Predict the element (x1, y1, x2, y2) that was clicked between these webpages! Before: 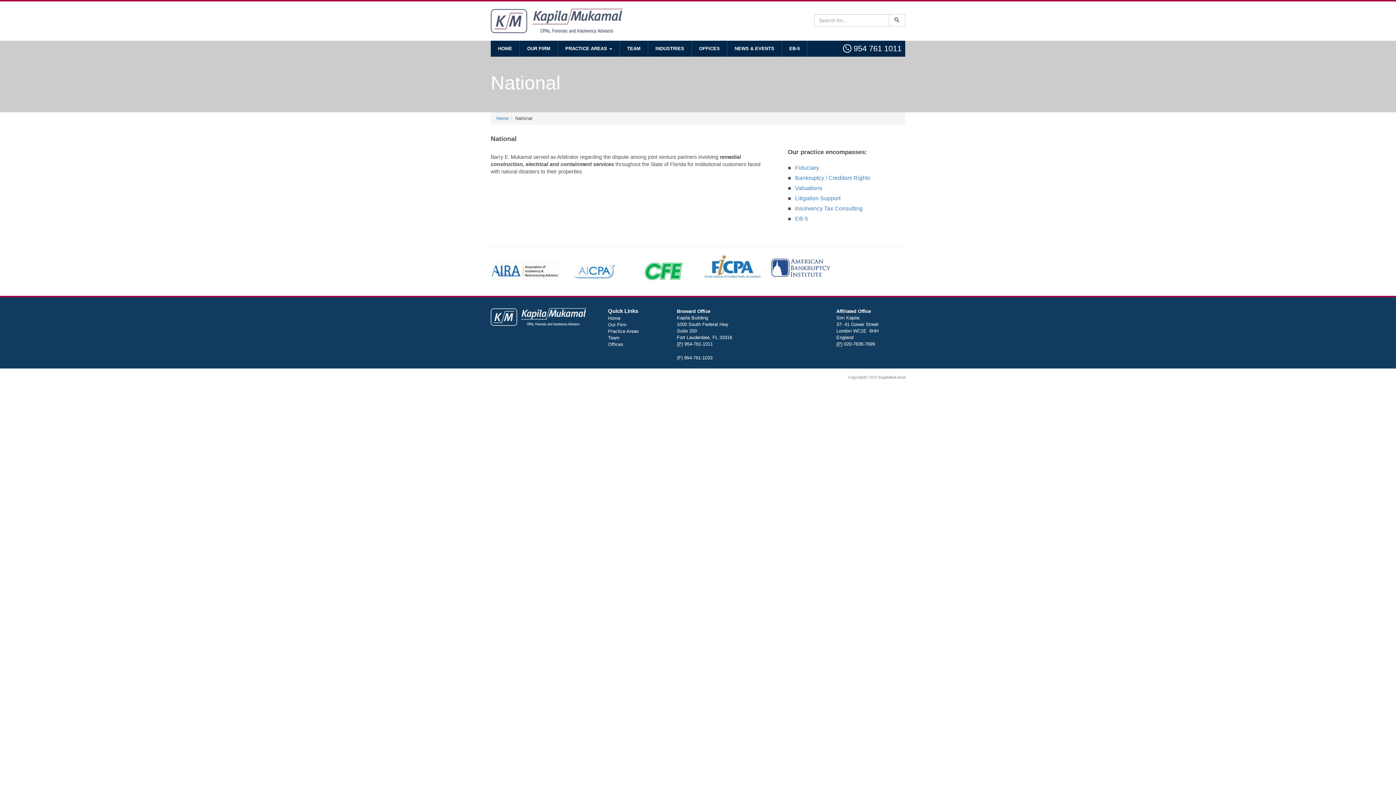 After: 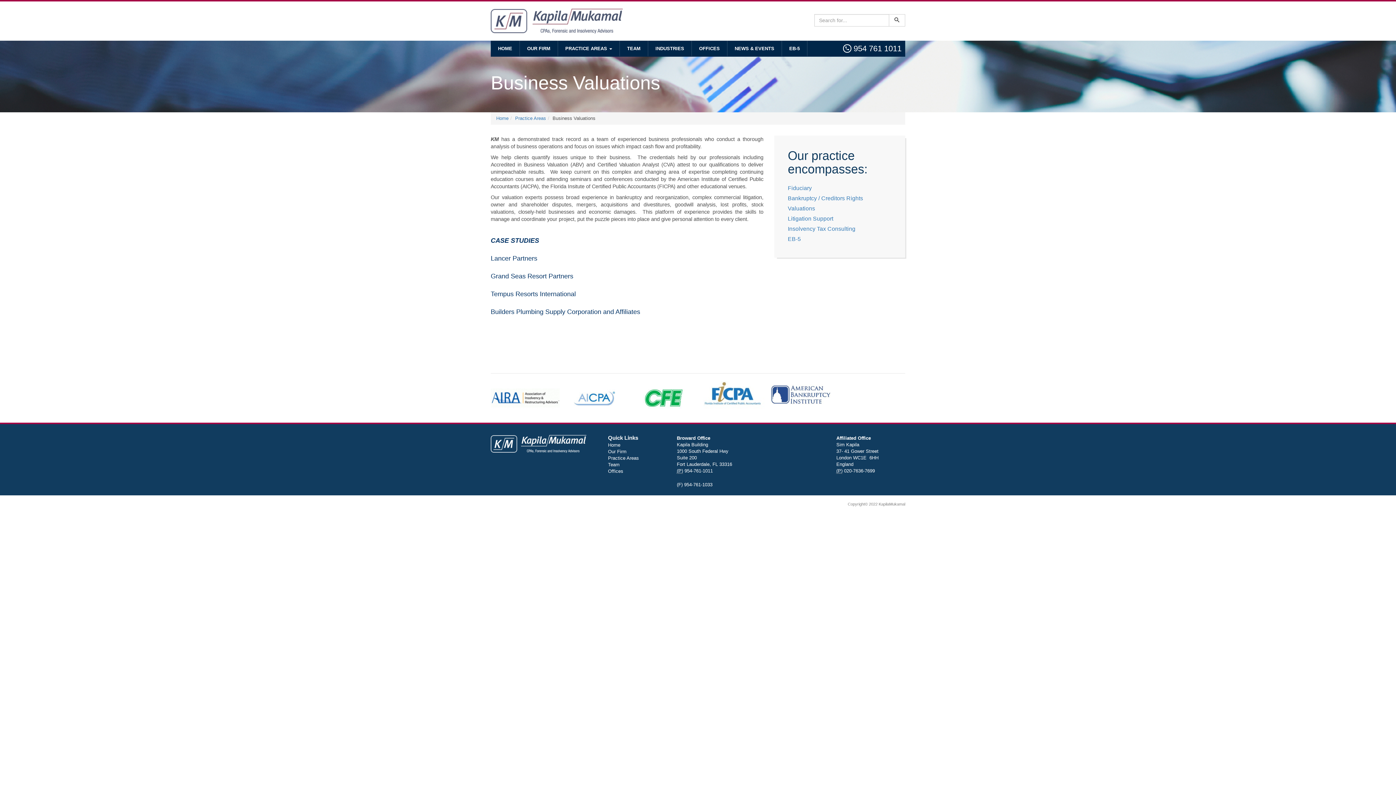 Action: bbox: (795, 185, 822, 191) label: Valuations